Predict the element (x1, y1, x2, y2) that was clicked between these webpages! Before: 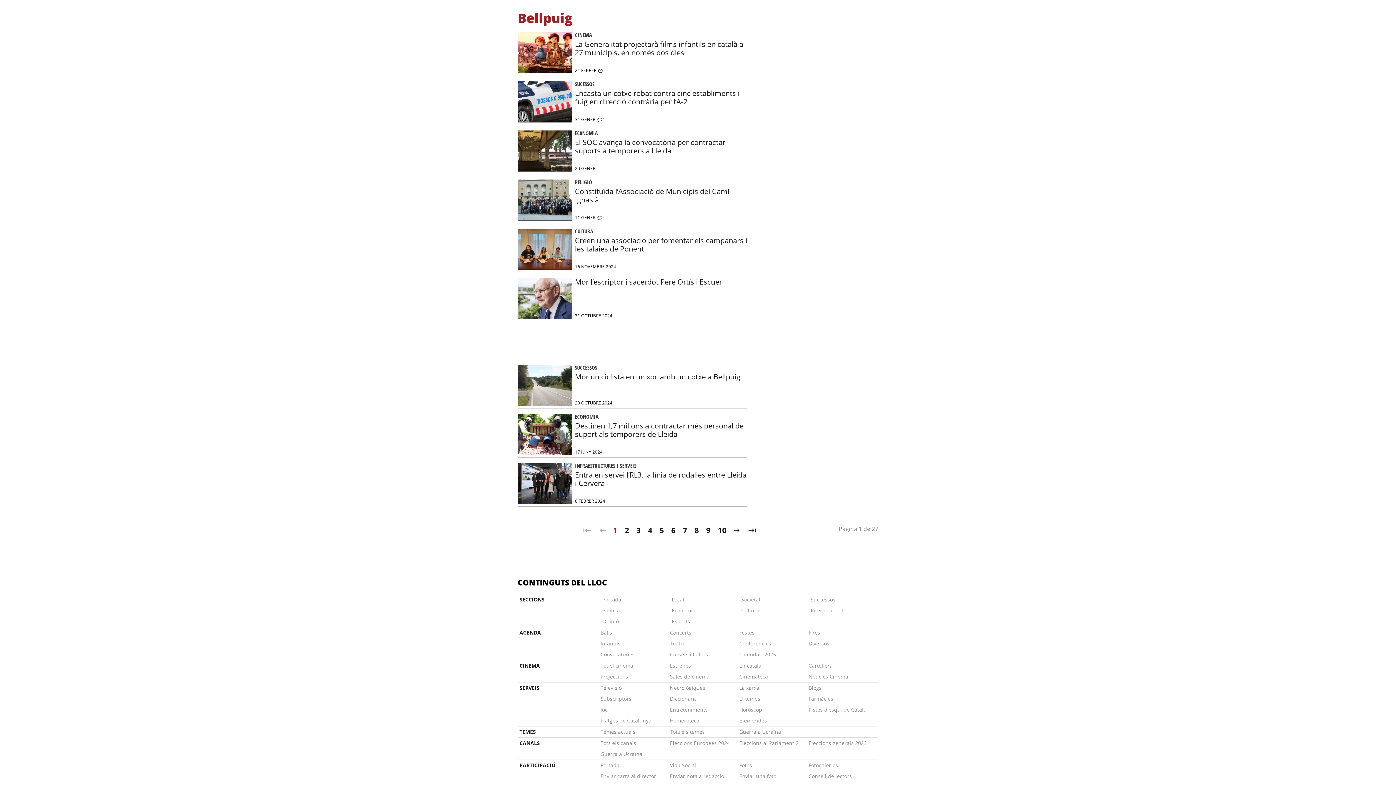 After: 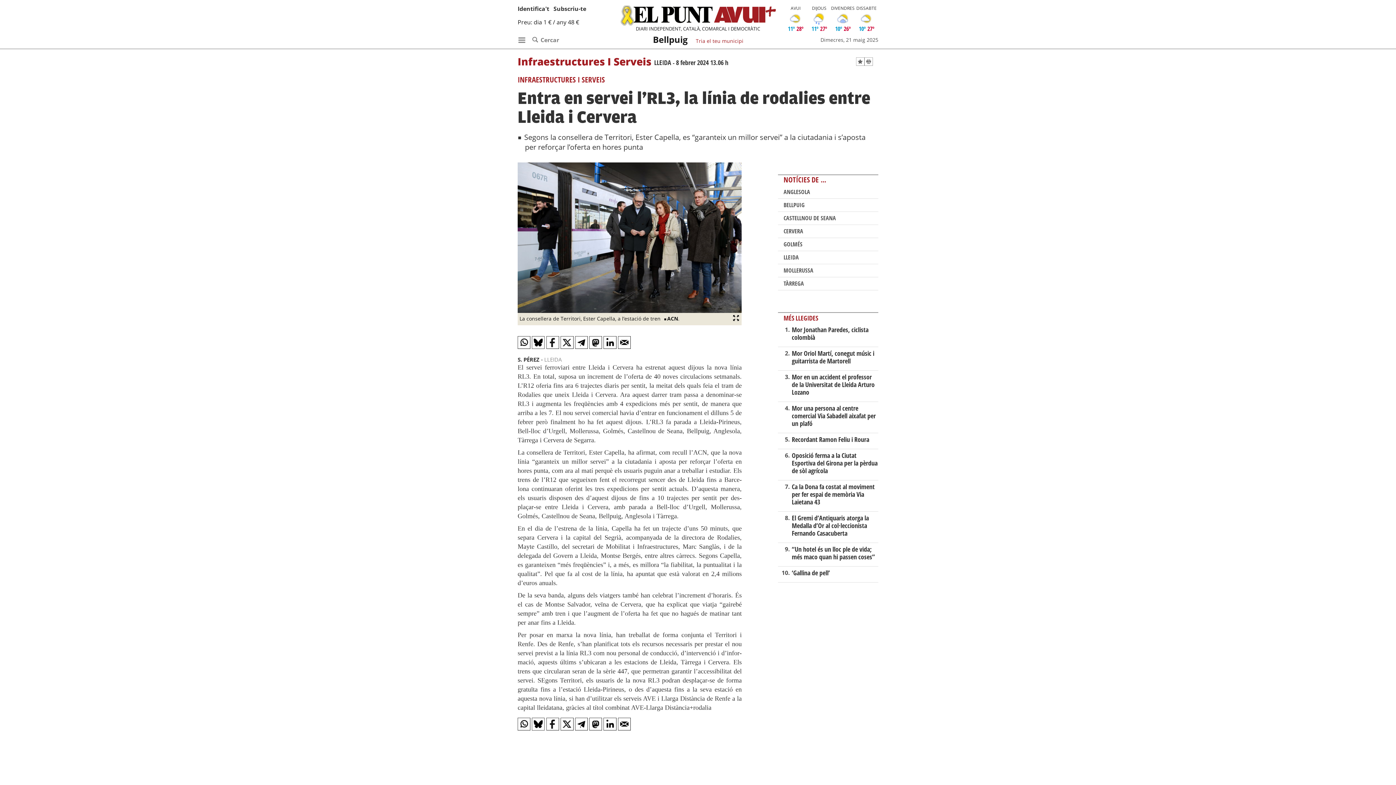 Action: label: Entra en servei l’RL3, la línia de rodalies entre Lleida i Cervera bbox: (575, 470, 746, 488)